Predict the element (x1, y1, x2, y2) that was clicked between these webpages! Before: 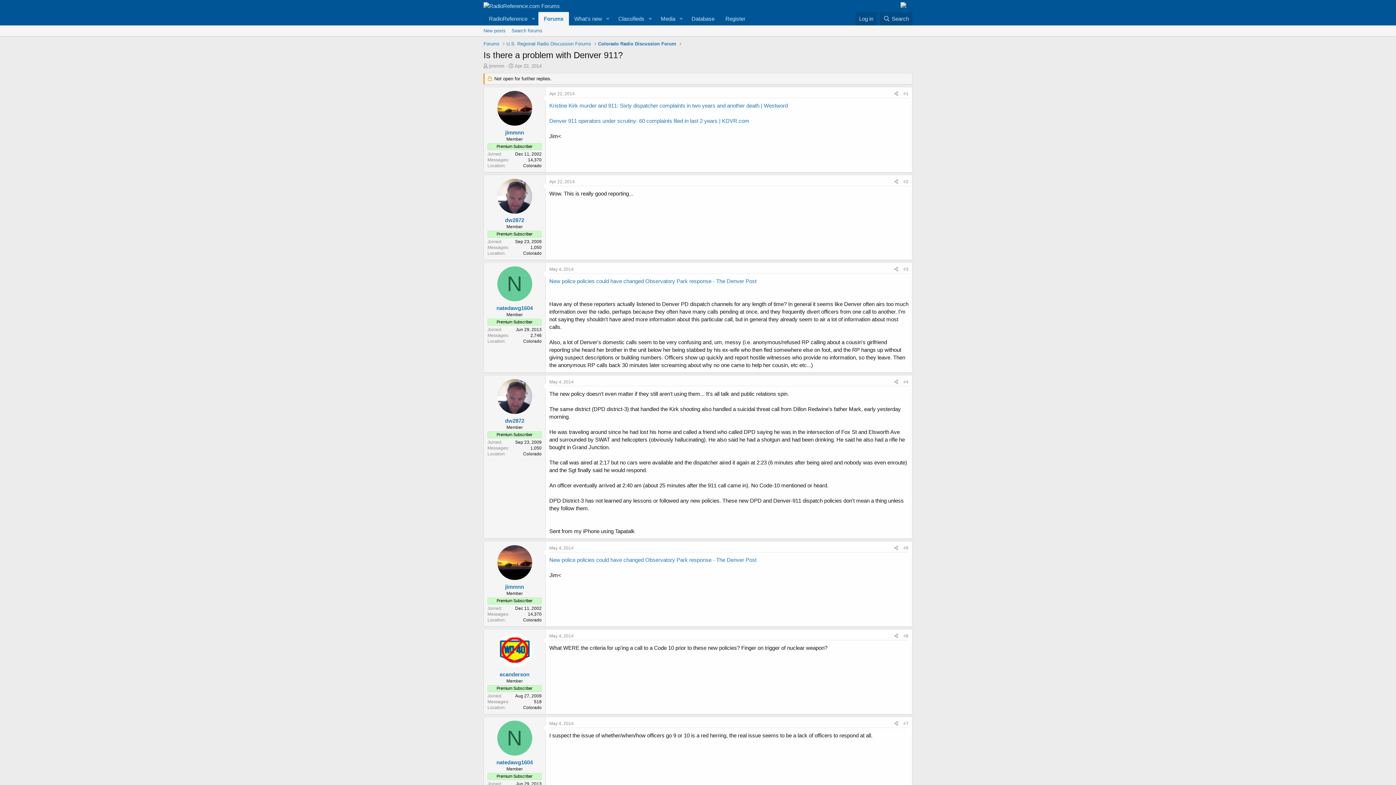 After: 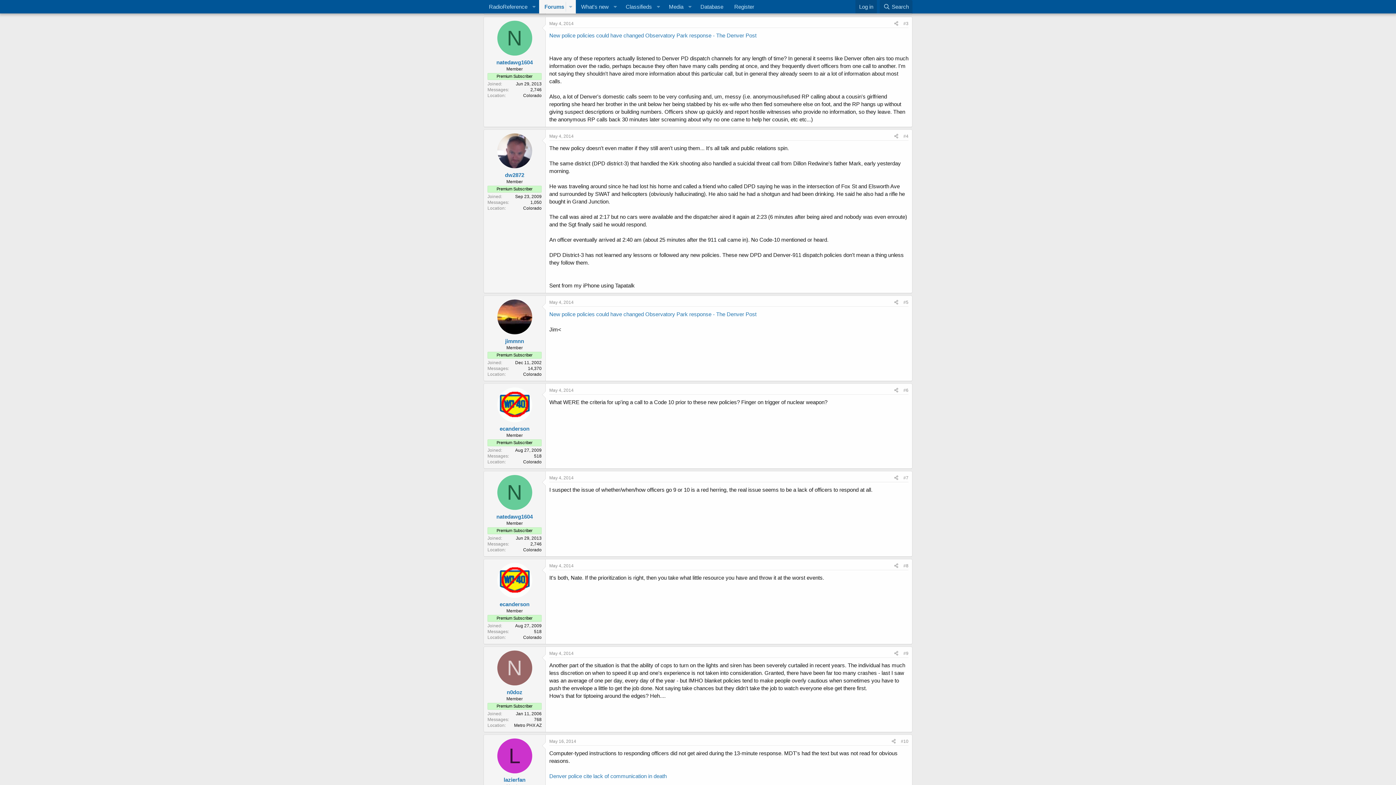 Action: bbox: (903, 266, 908, 272) label: #3